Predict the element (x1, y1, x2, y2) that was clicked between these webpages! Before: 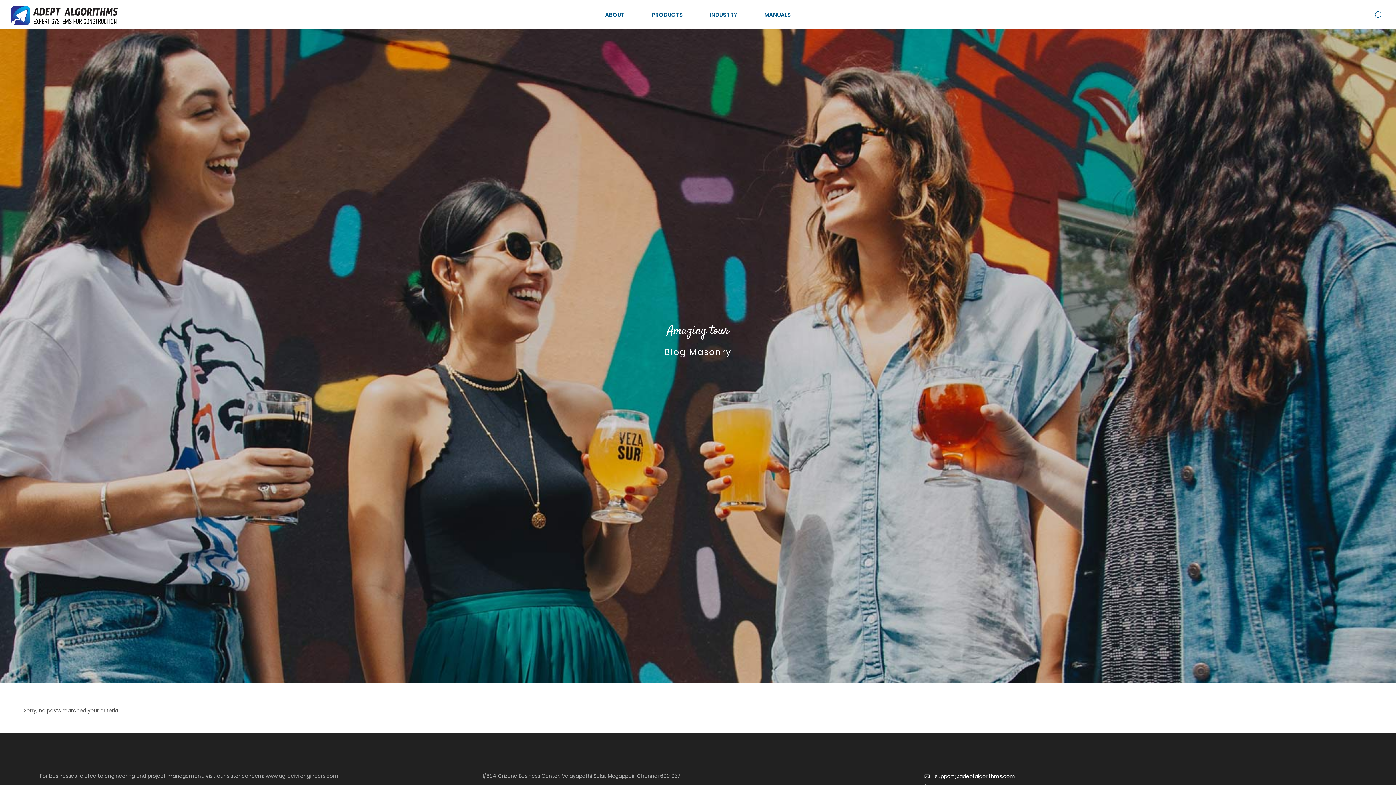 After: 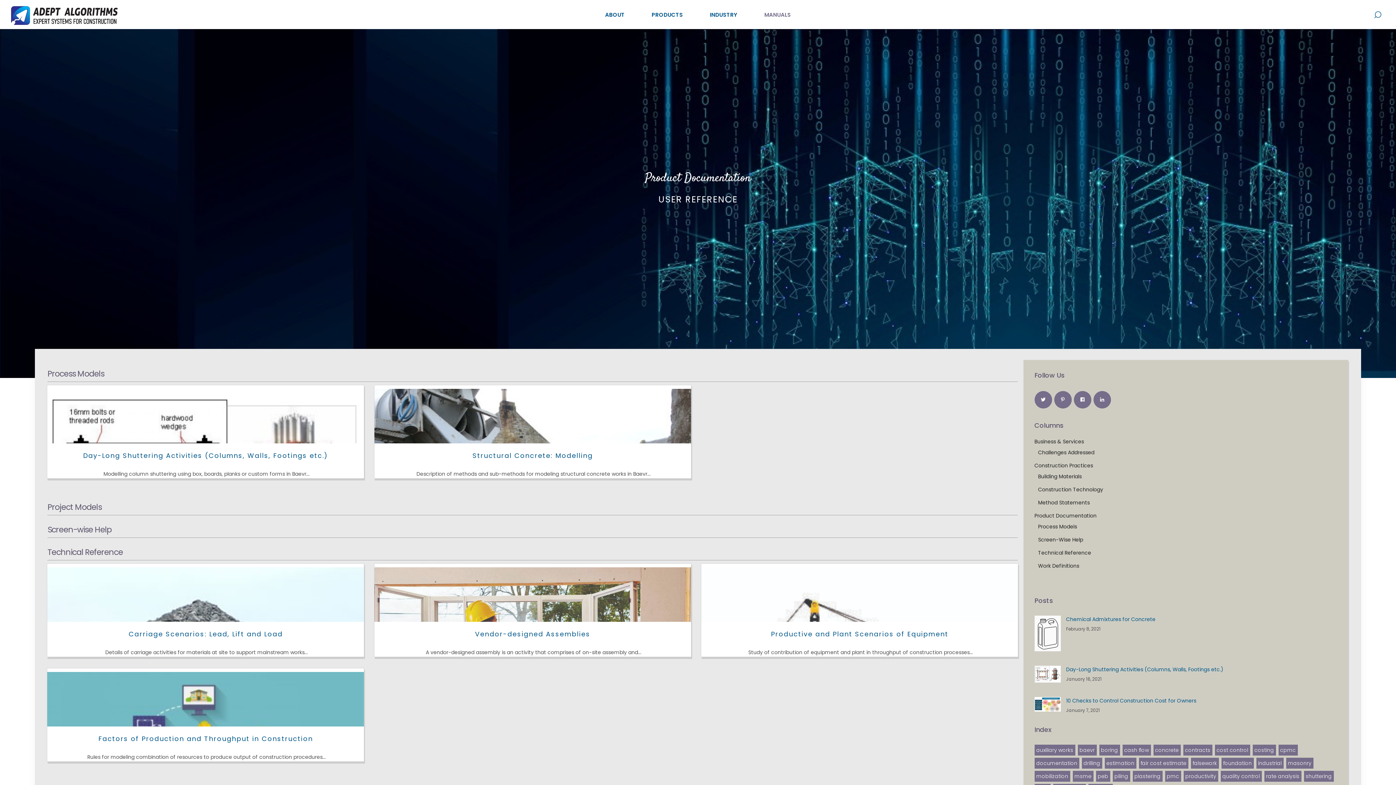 Action: bbox: (751, 10, 804, 19) label: MANUALS